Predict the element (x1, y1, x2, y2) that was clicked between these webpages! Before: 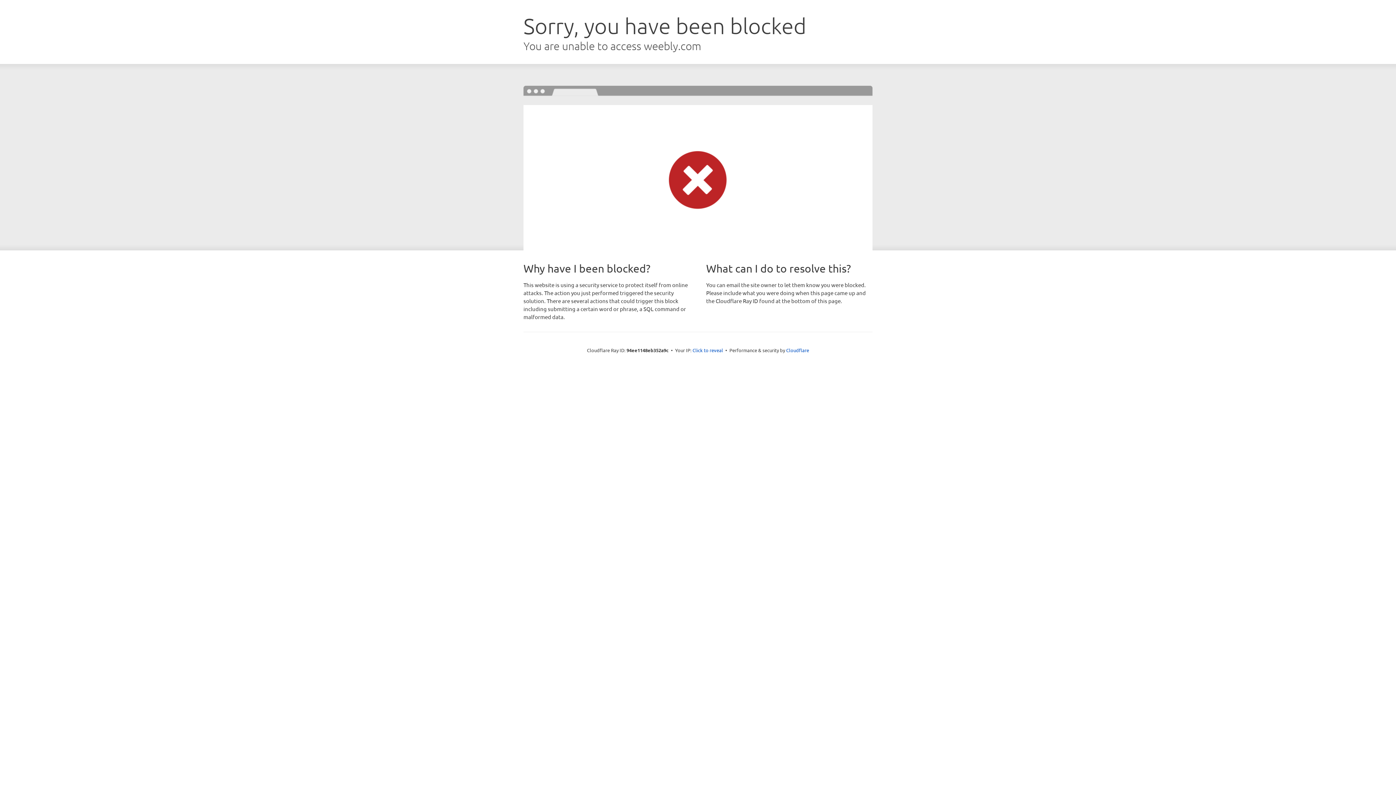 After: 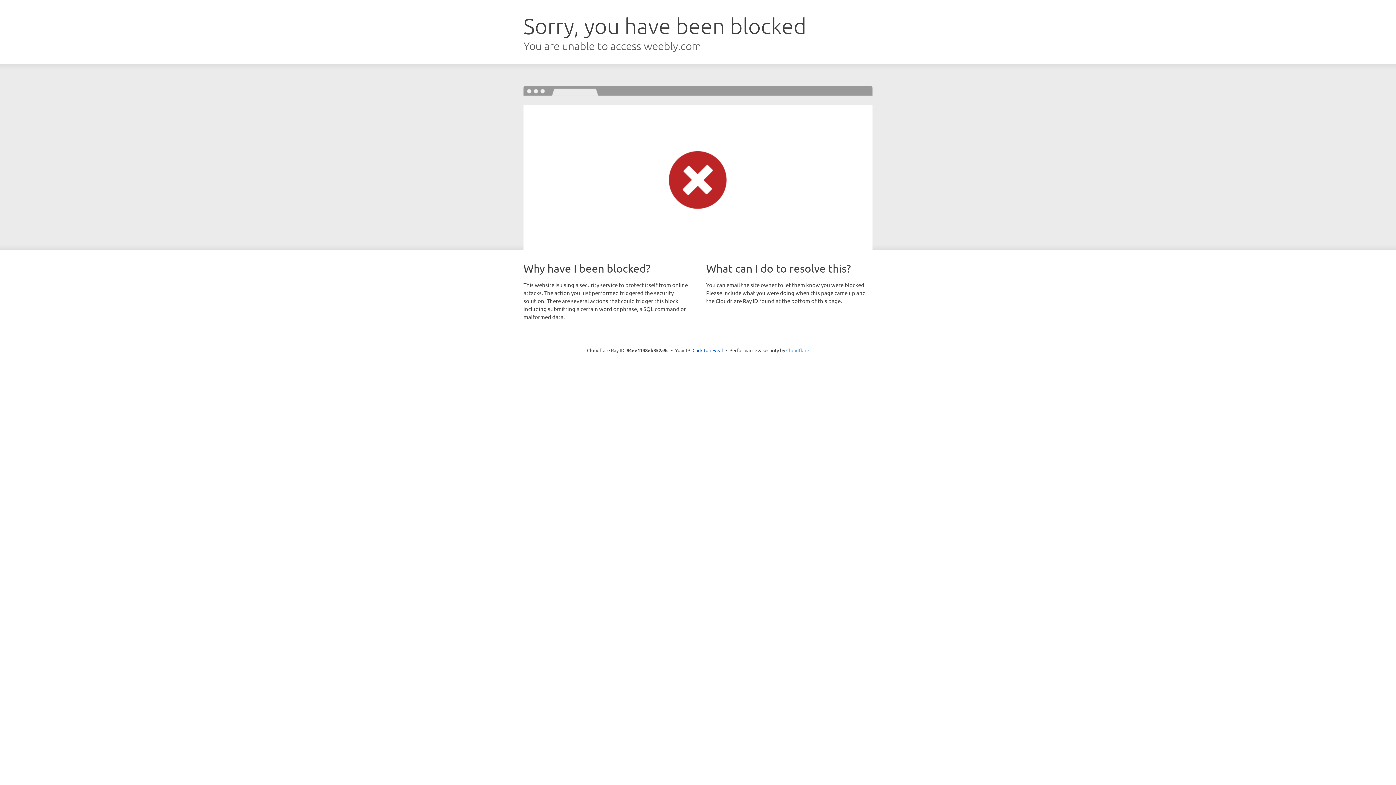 Action: label: Cloudflare bbox: (786, 347, 809, 353)